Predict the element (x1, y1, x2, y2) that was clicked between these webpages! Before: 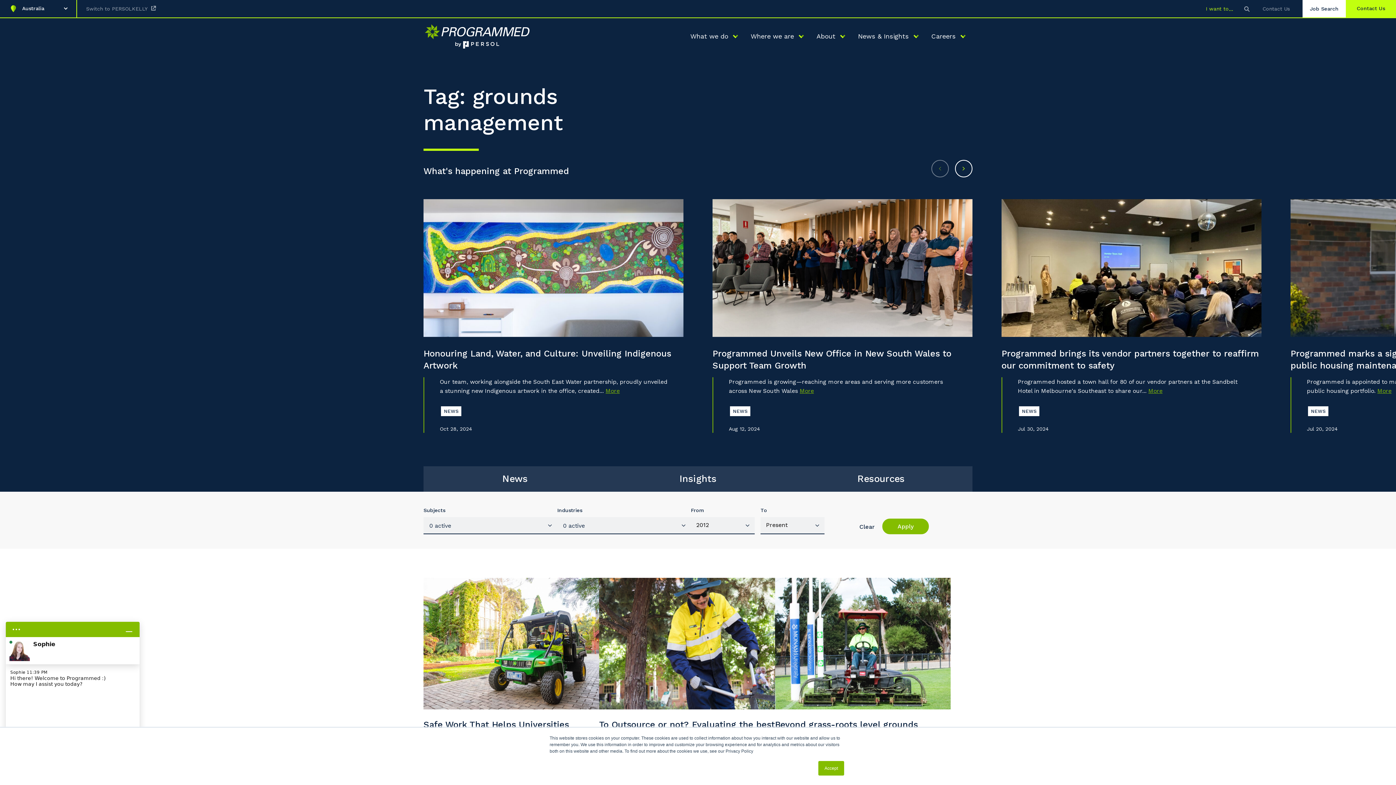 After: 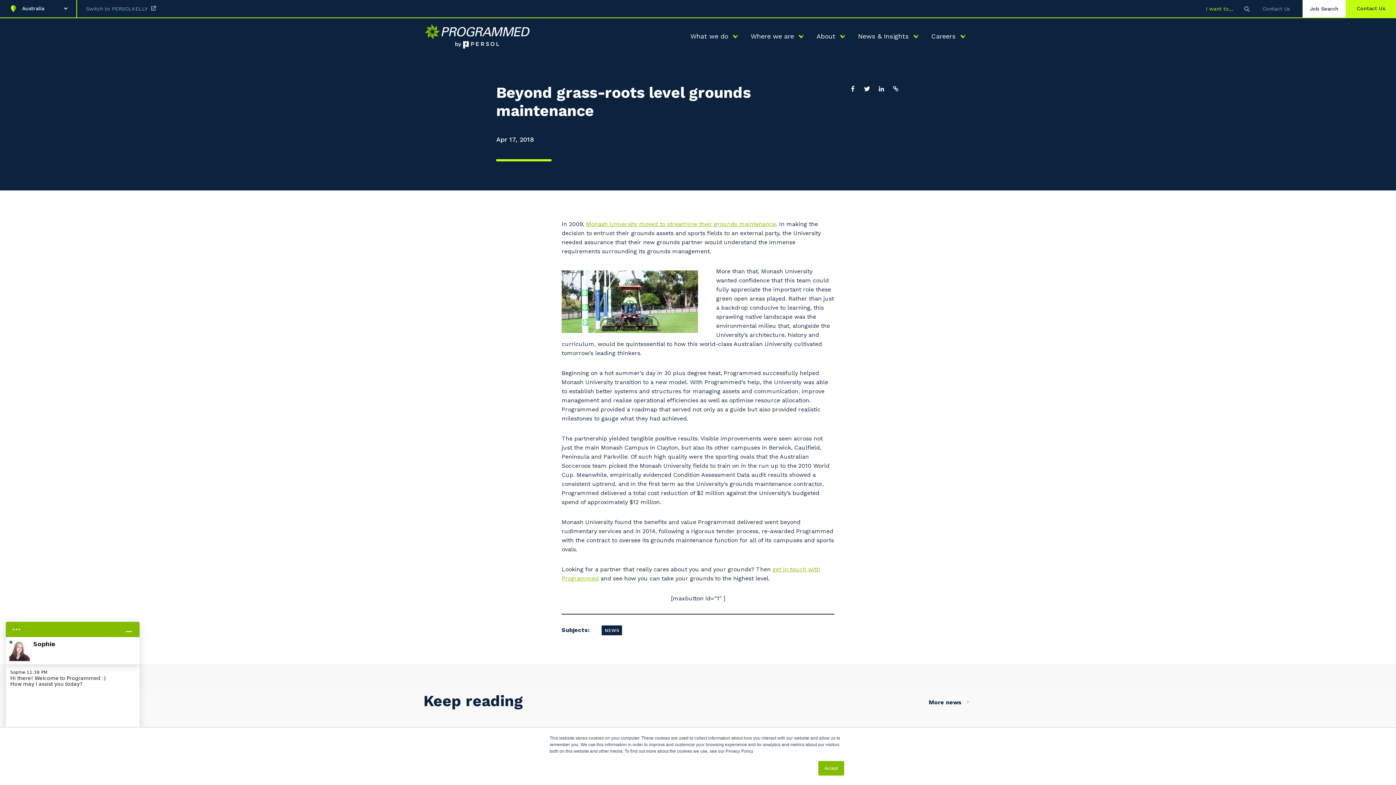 Action: bbox: (775, 578, 950, 709)